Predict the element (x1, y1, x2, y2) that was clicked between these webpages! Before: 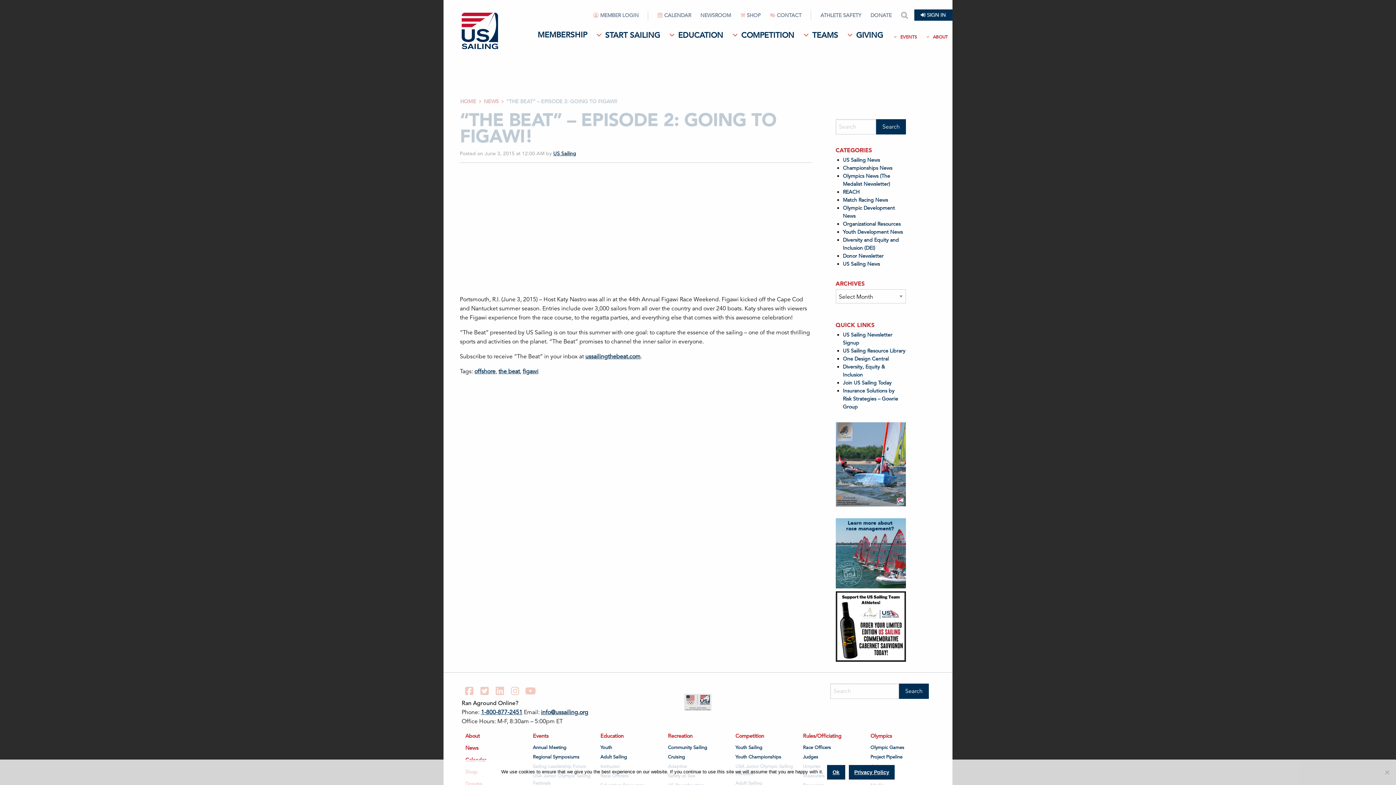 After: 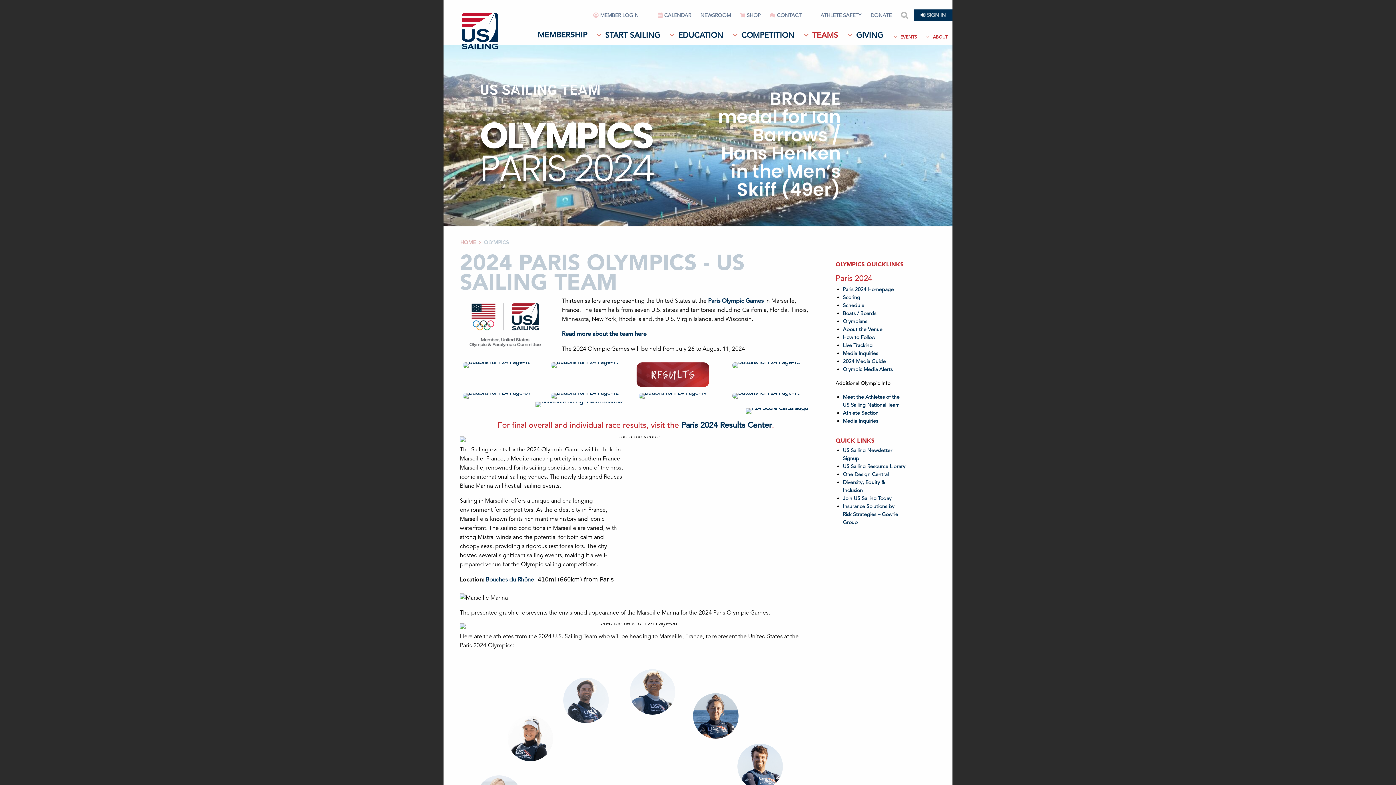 Action: label: Olympic Games bbox: (870, 744, 930, 753)